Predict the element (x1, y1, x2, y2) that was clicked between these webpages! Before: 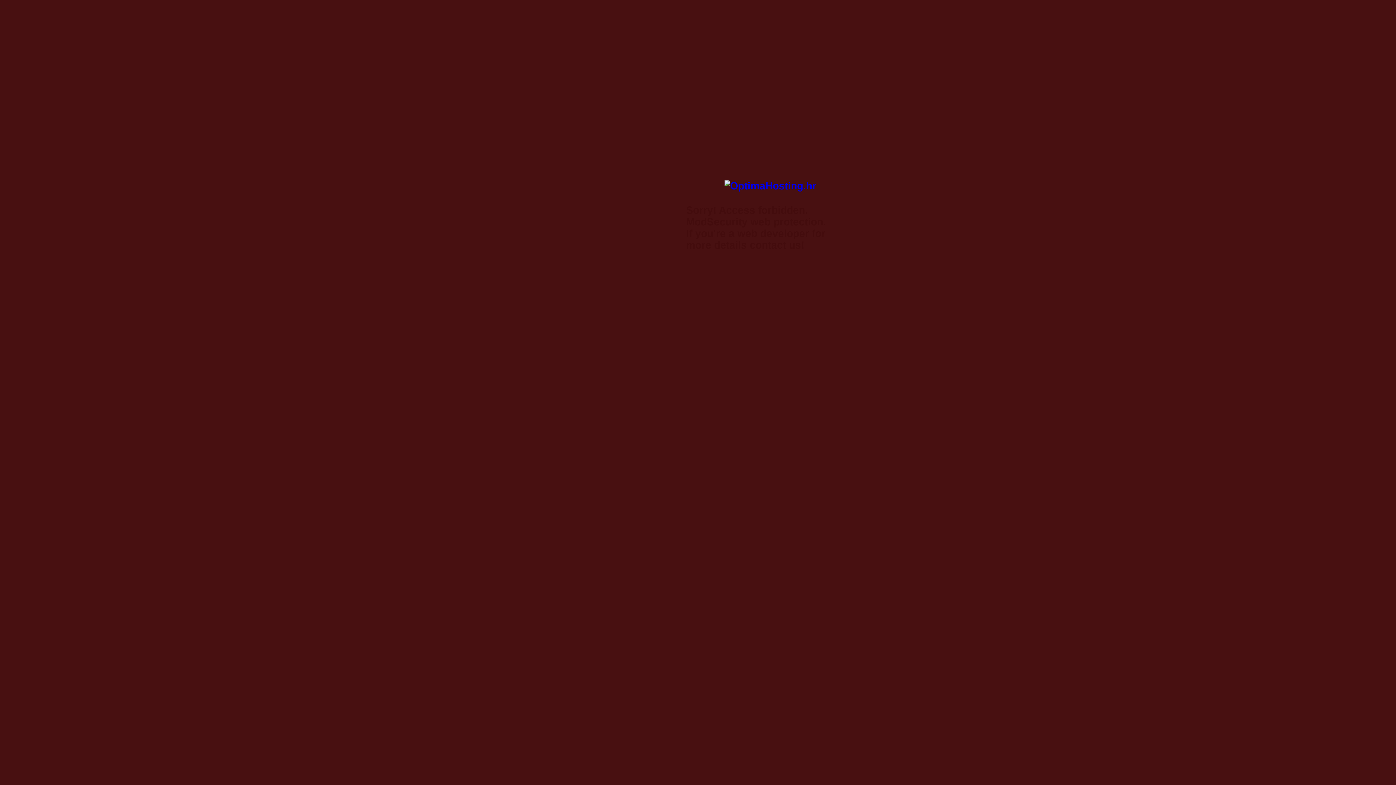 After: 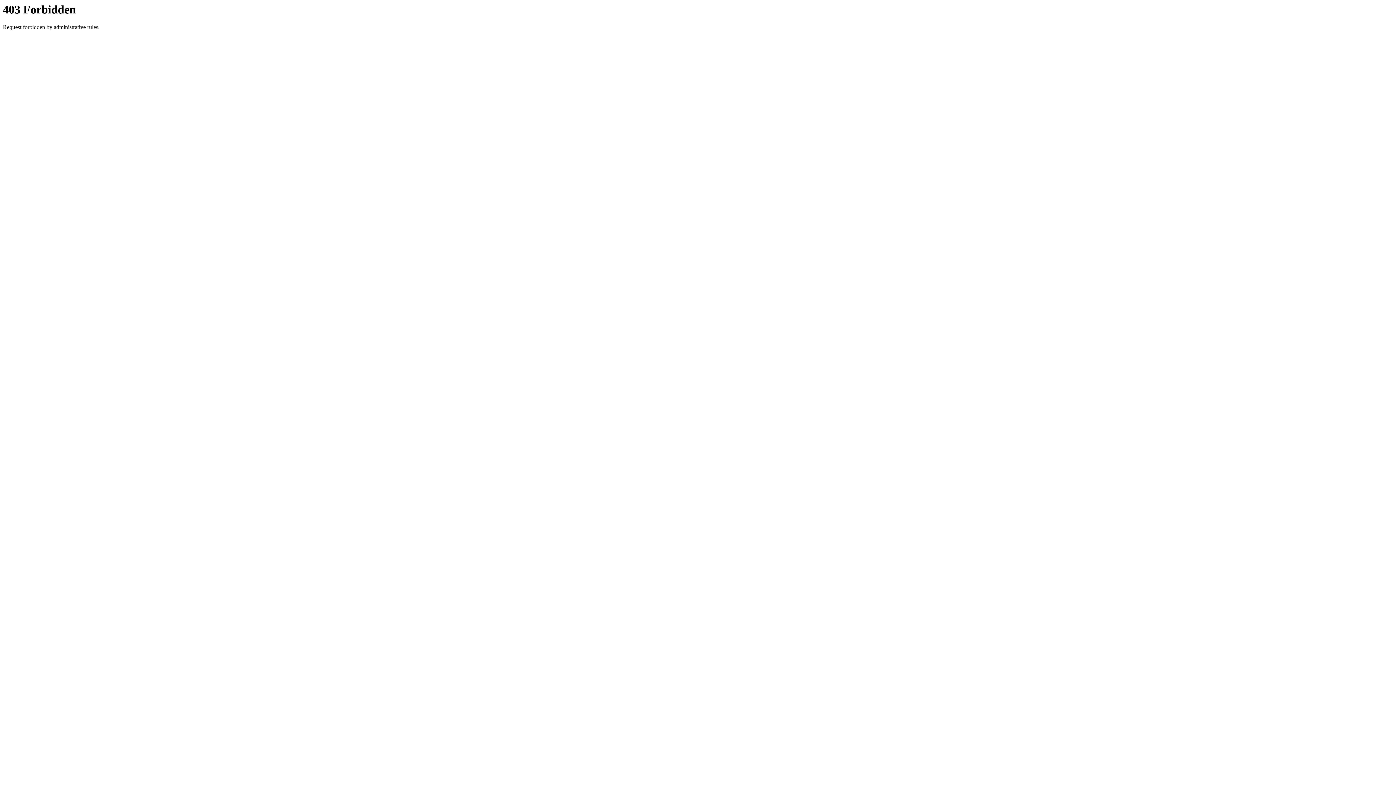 Action: bbox: (724, 180, 816, 191)